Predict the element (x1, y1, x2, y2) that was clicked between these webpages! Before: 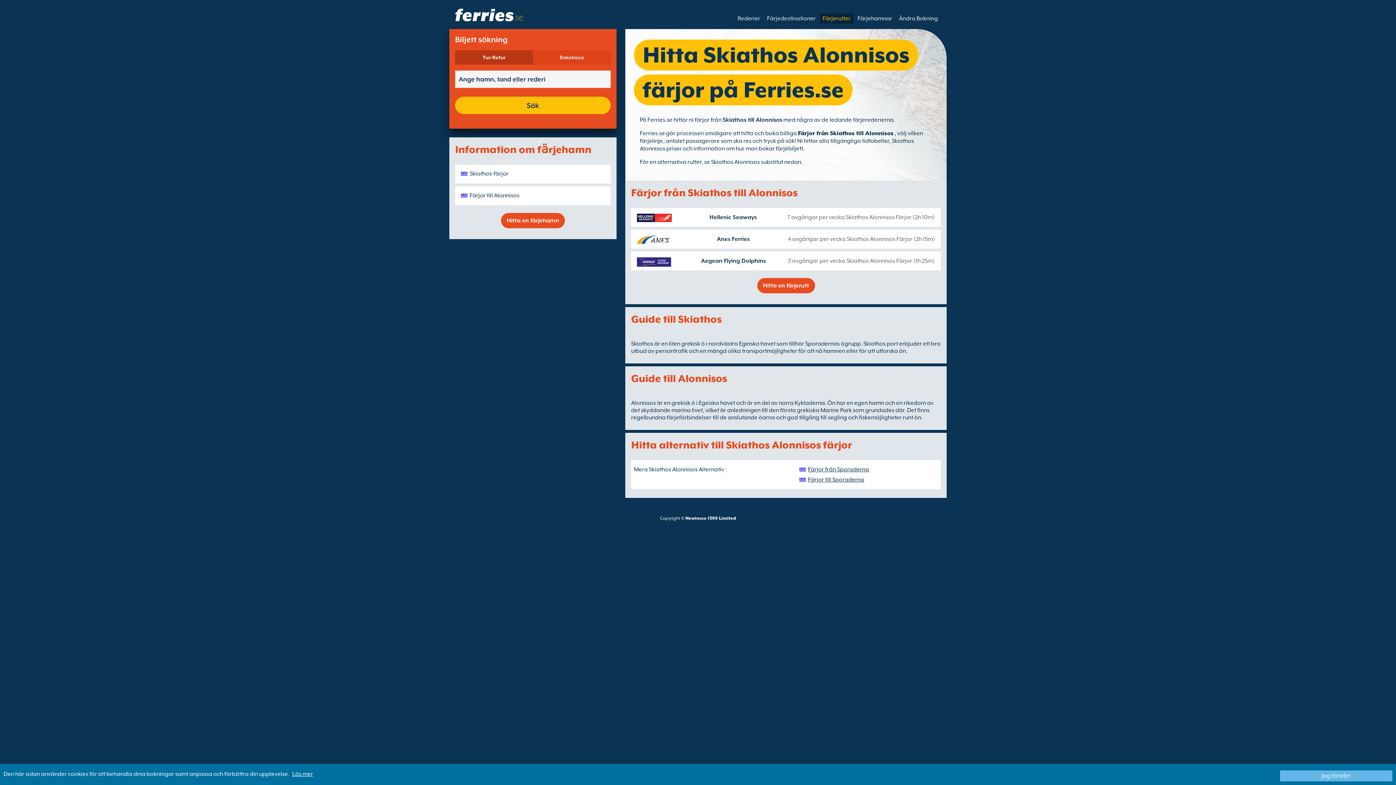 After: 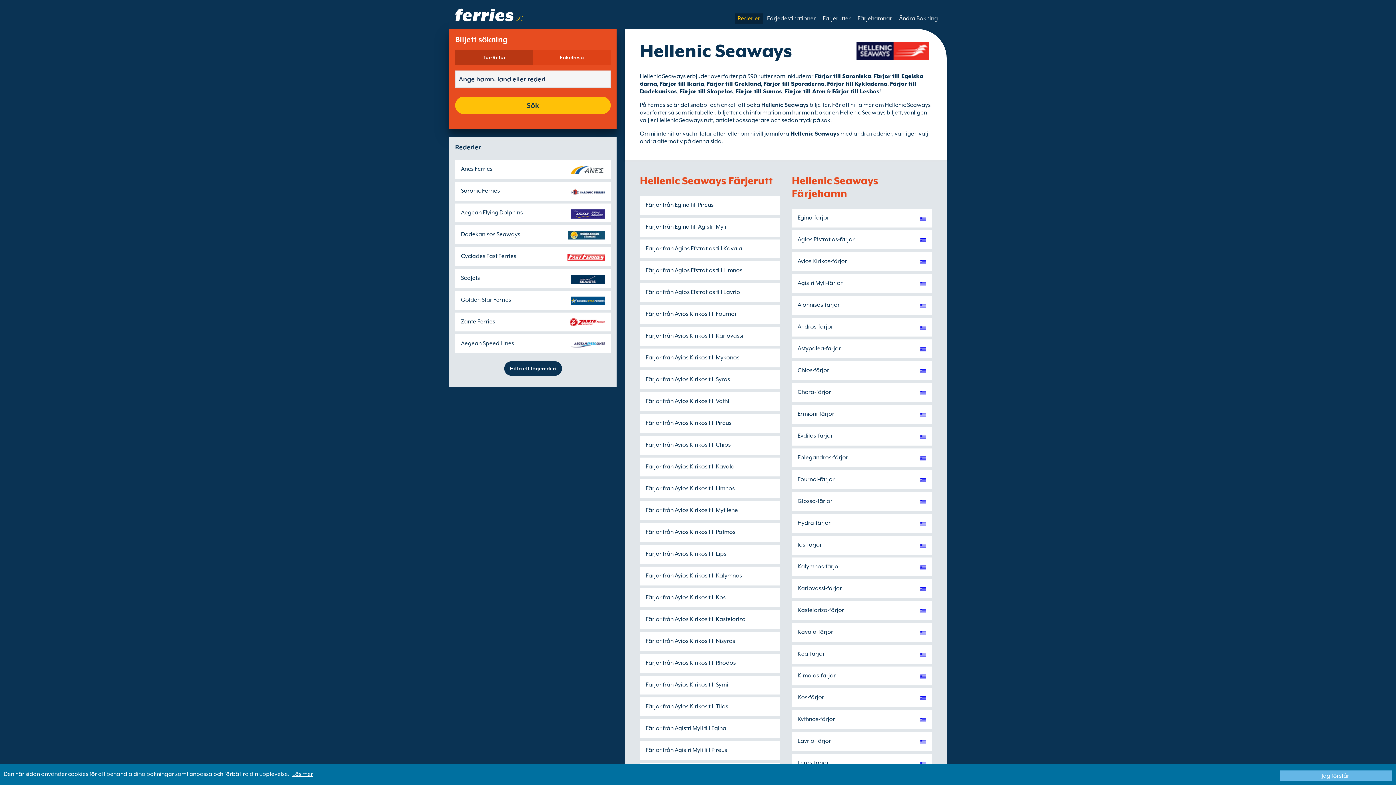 Action: label: Hellenic Seaways bbox: (709, 214, 764, 220)